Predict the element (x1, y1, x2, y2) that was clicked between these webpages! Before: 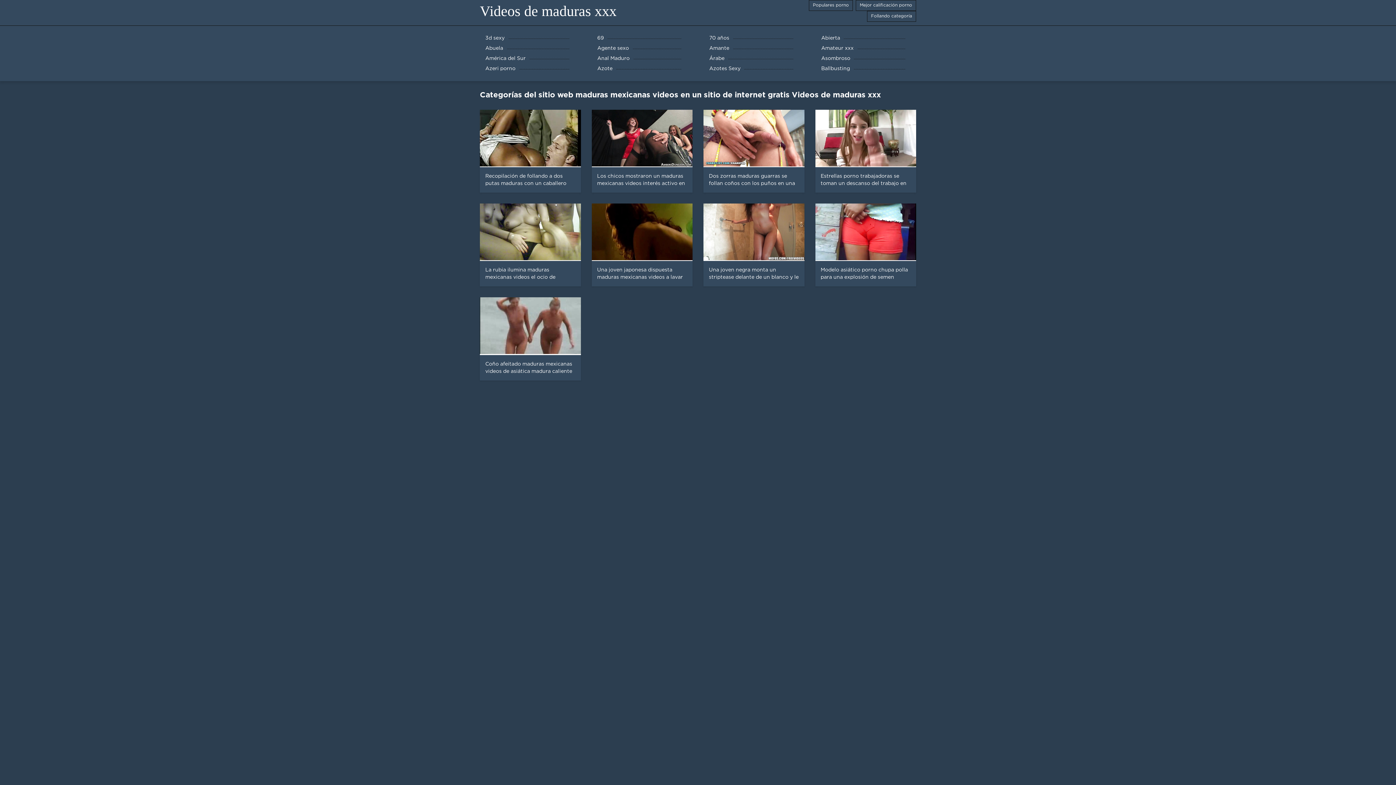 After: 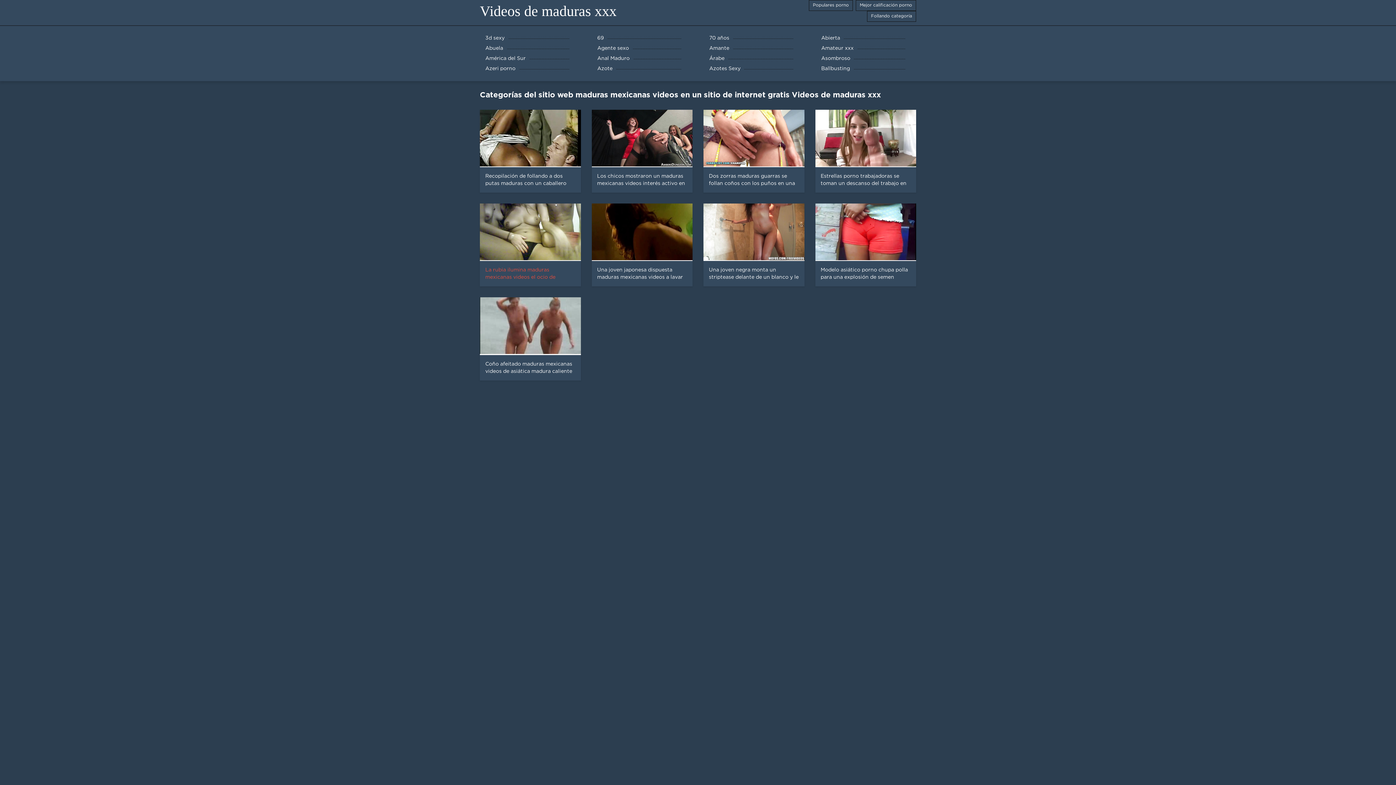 Action: bbox: (474, 203, 586, 286) label: La rubia ilumina maduras mexicanas videos el ocio de Napoleón